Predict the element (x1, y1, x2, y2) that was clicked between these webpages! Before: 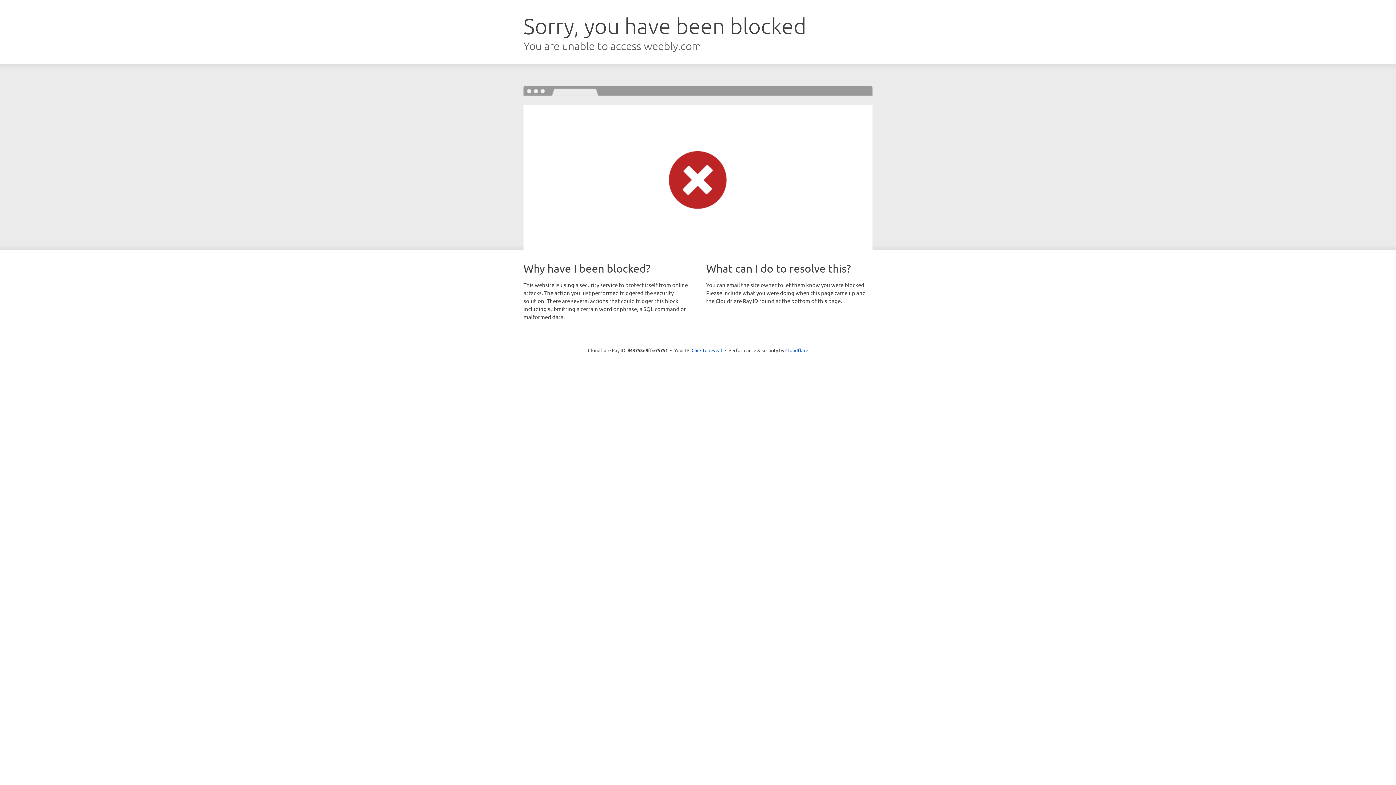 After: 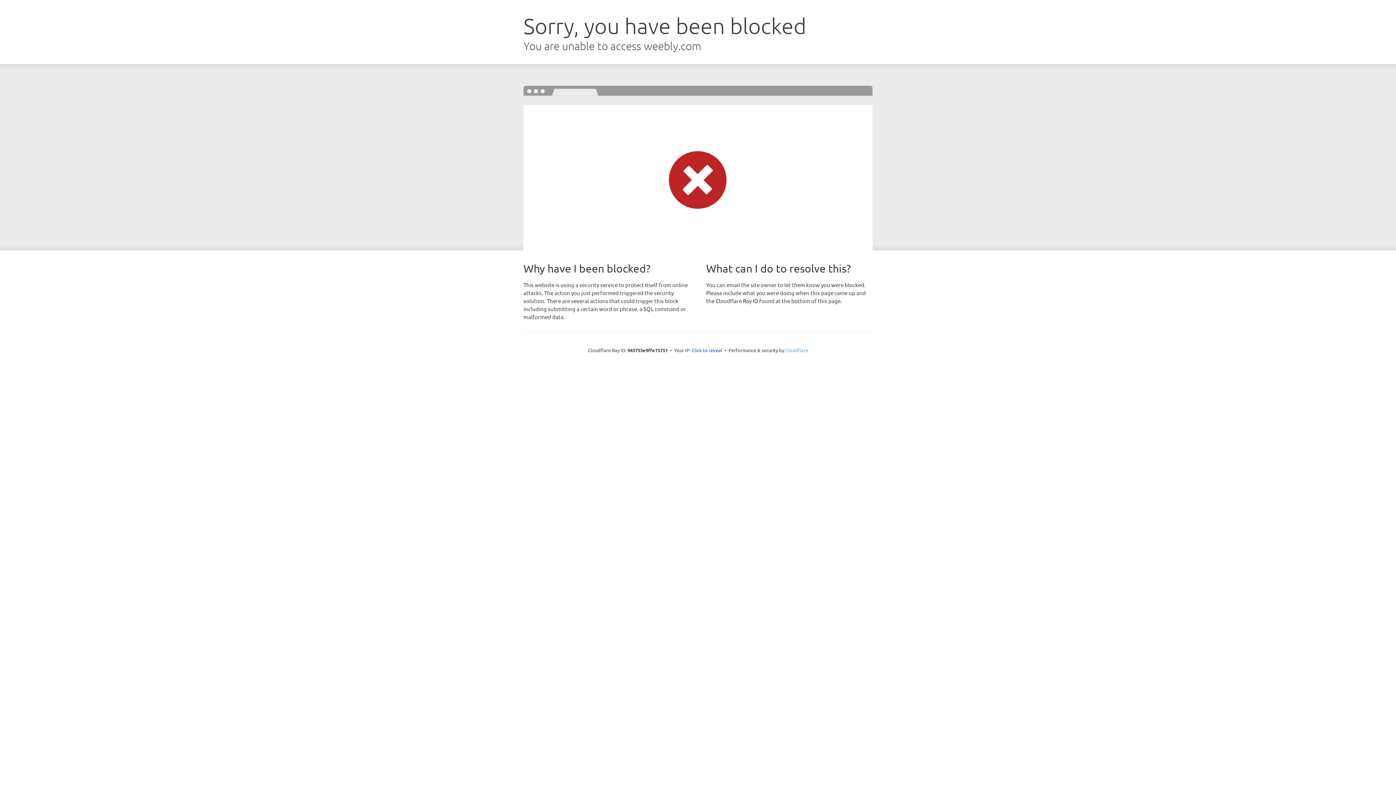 Action: bbox: (785, 347, 808, 353) label: Cloudflare